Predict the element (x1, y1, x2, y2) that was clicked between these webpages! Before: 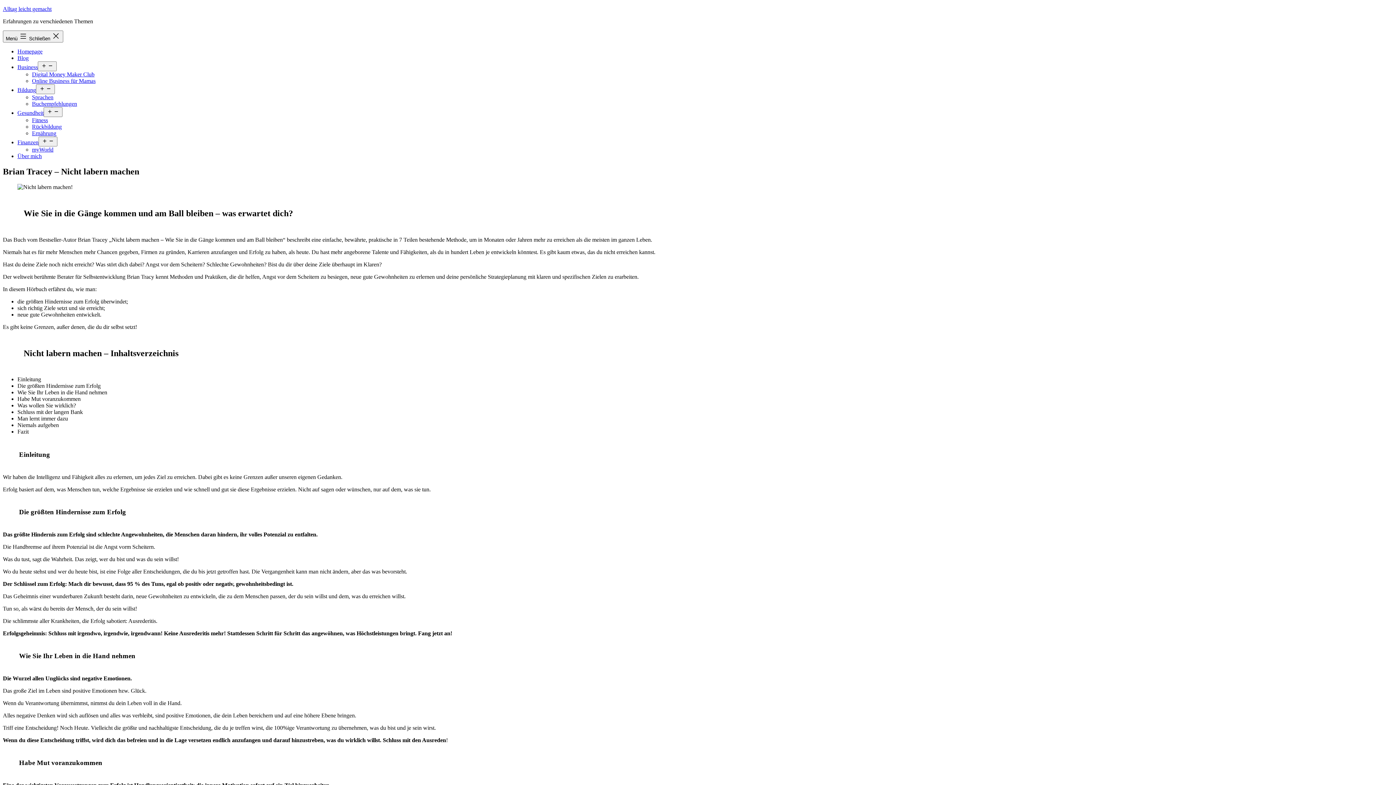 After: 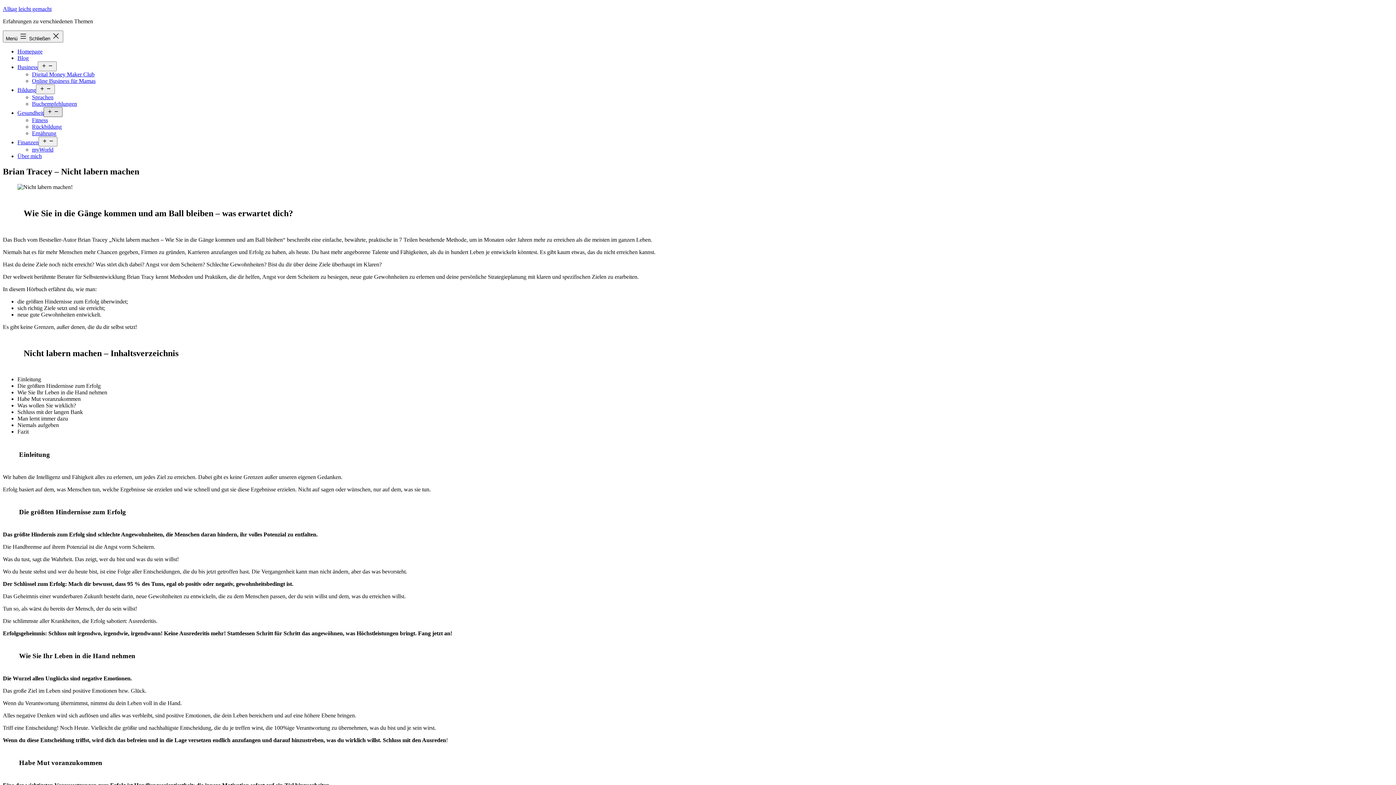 Action: bbox: (43, 107, 62, 117) label: Menü öffnen